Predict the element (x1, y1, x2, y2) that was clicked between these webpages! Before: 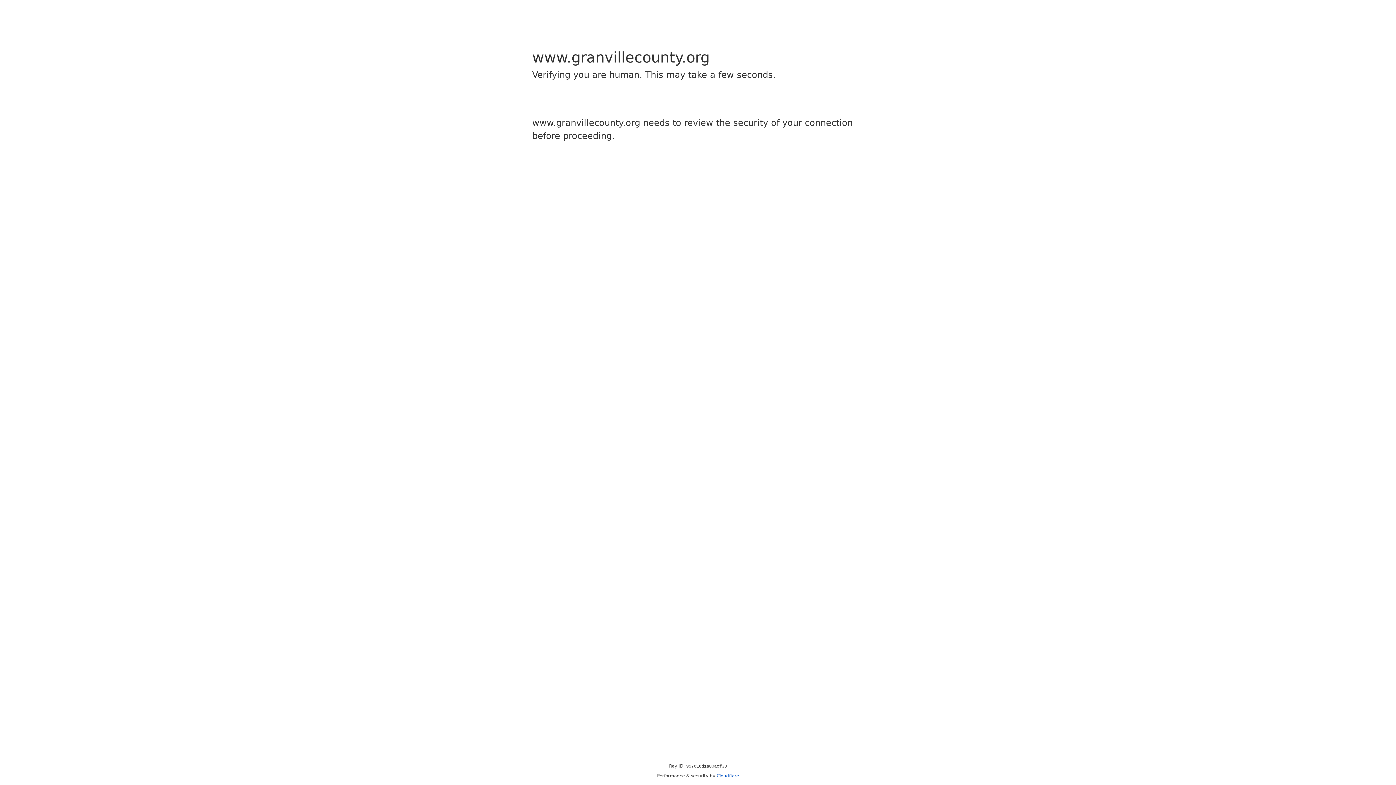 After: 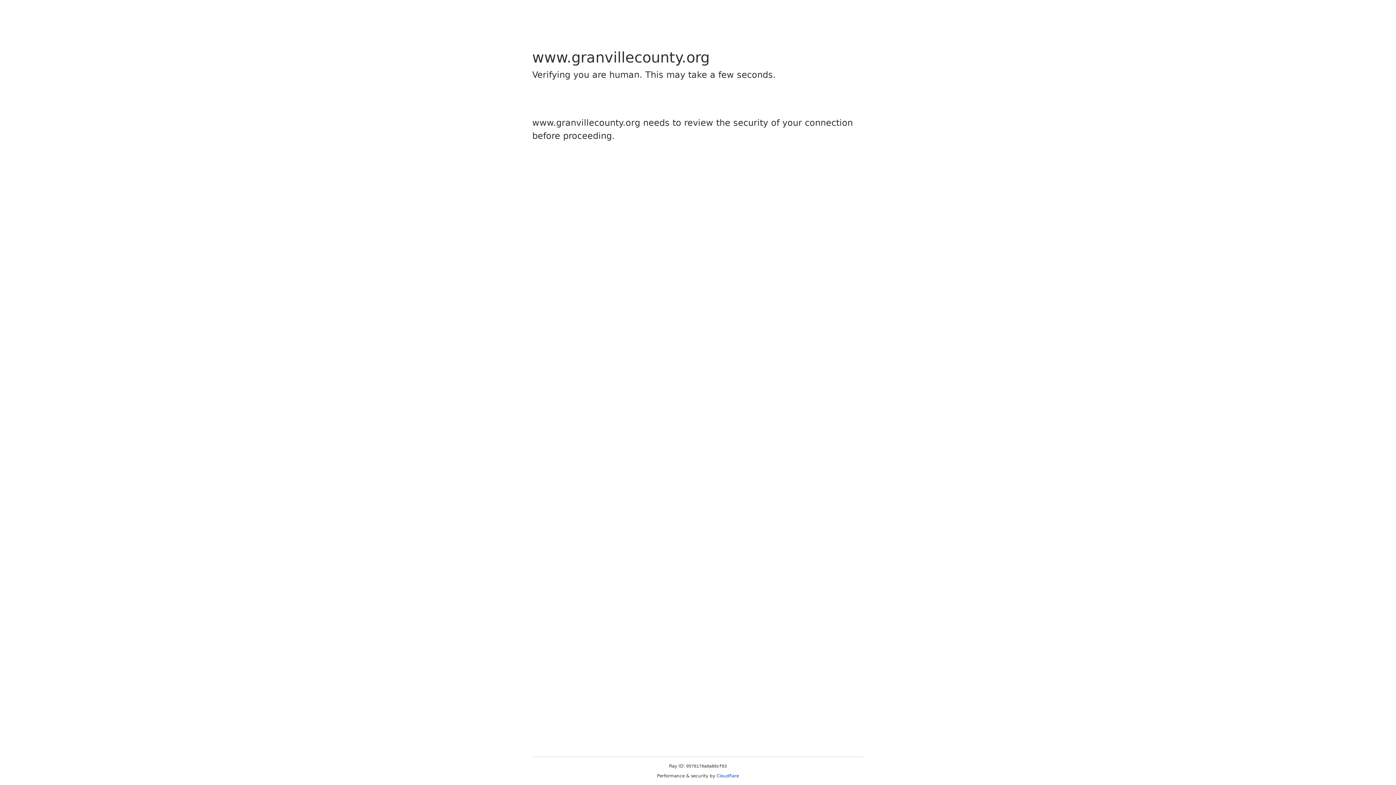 Action: label: Cloudflare bbox: (716, 773, 739, 778)